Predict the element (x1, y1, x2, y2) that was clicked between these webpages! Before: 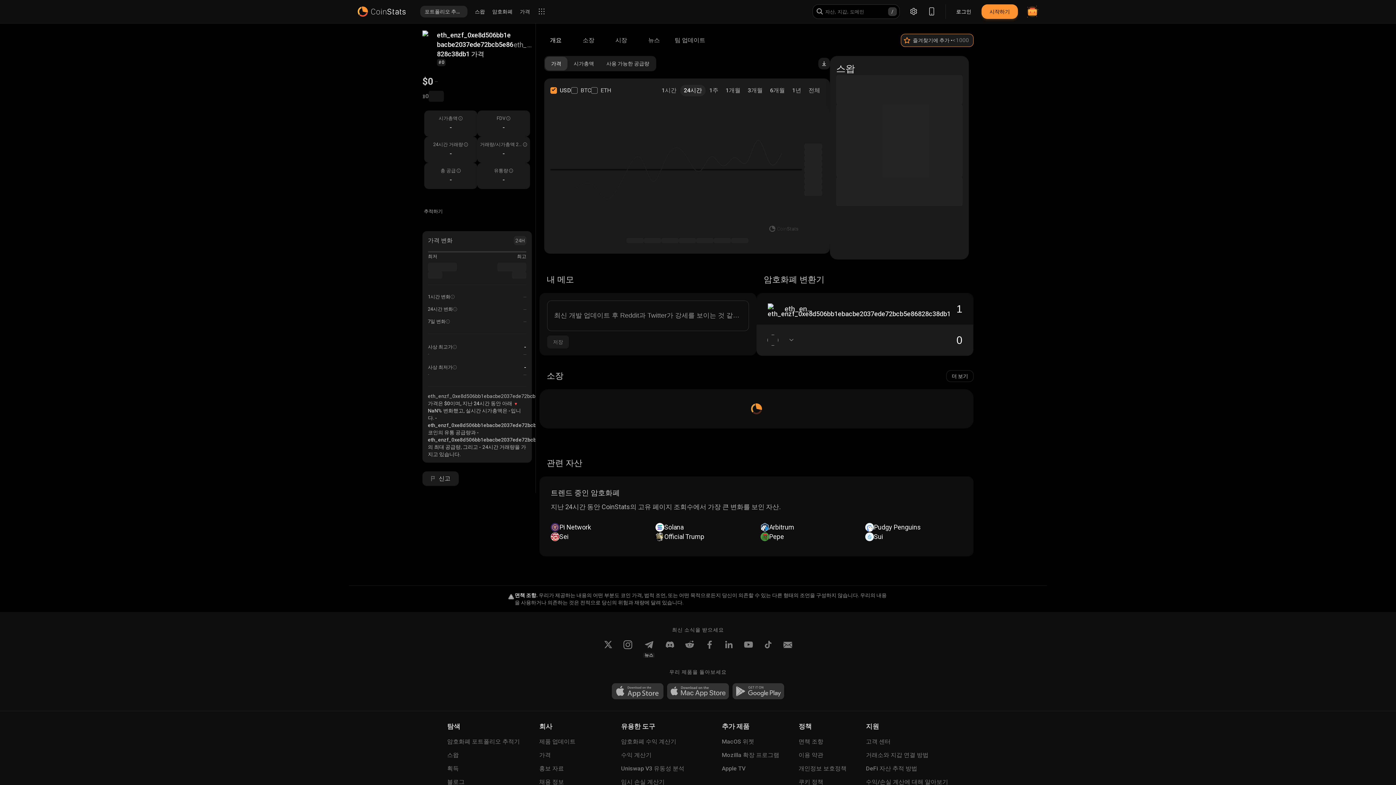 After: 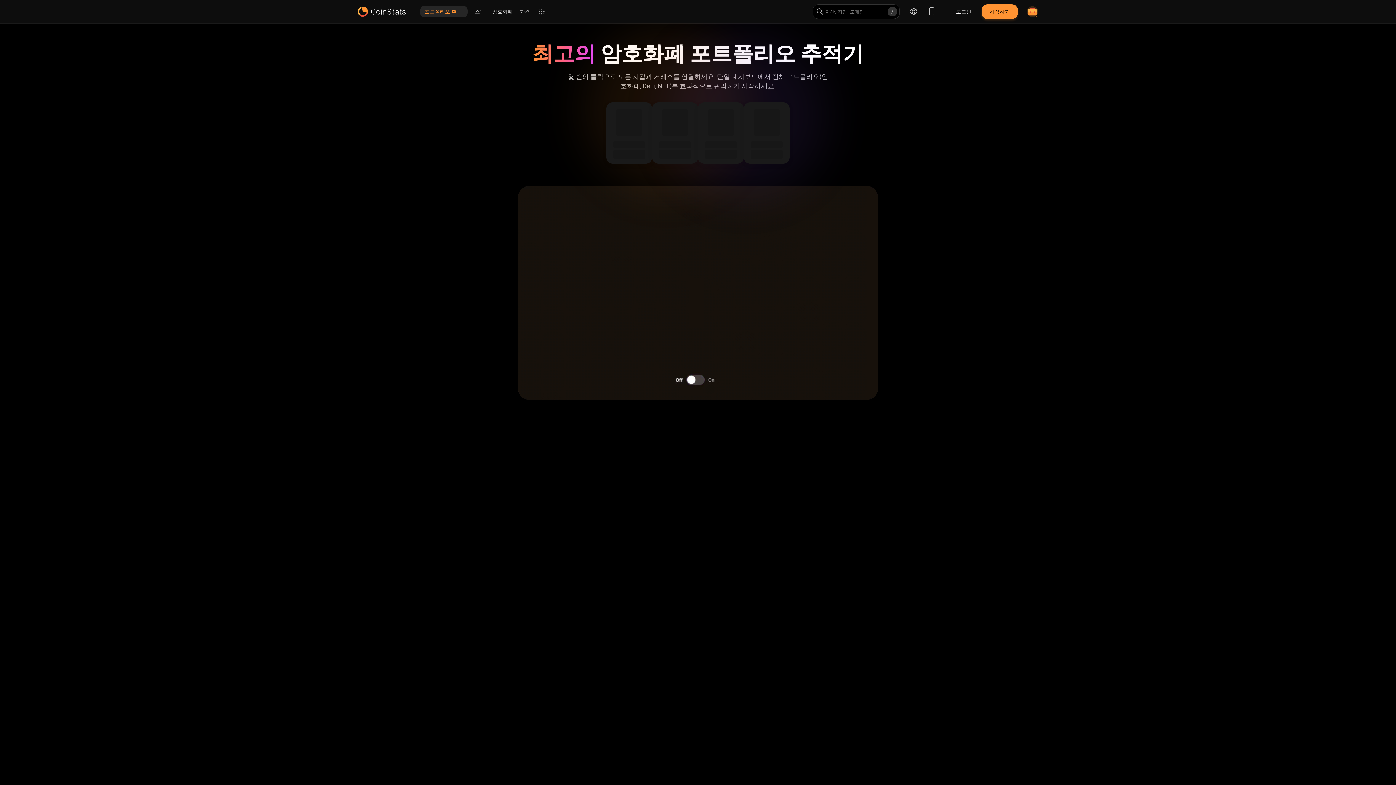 Action: bbox: (420, 5, 467, 17) label: 포트폴리오 추적기